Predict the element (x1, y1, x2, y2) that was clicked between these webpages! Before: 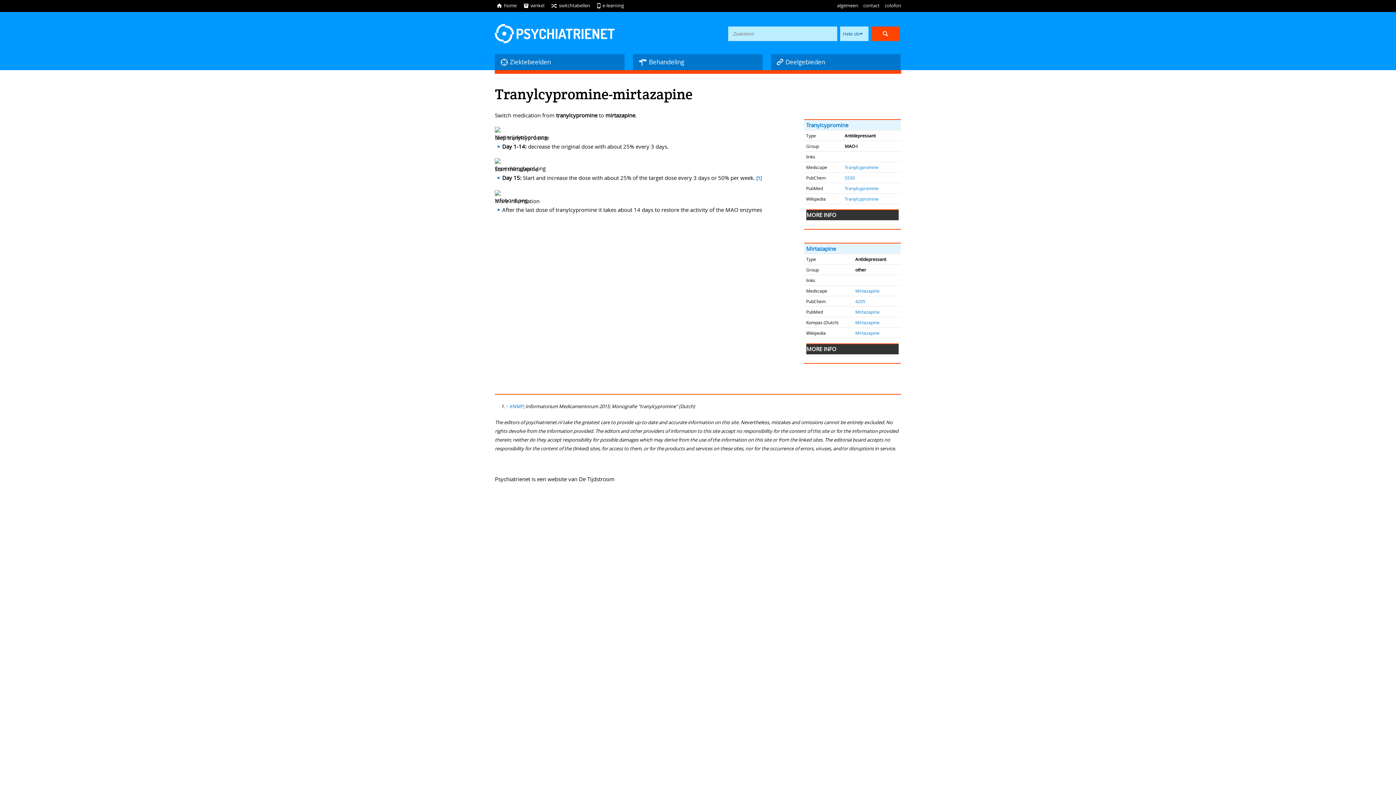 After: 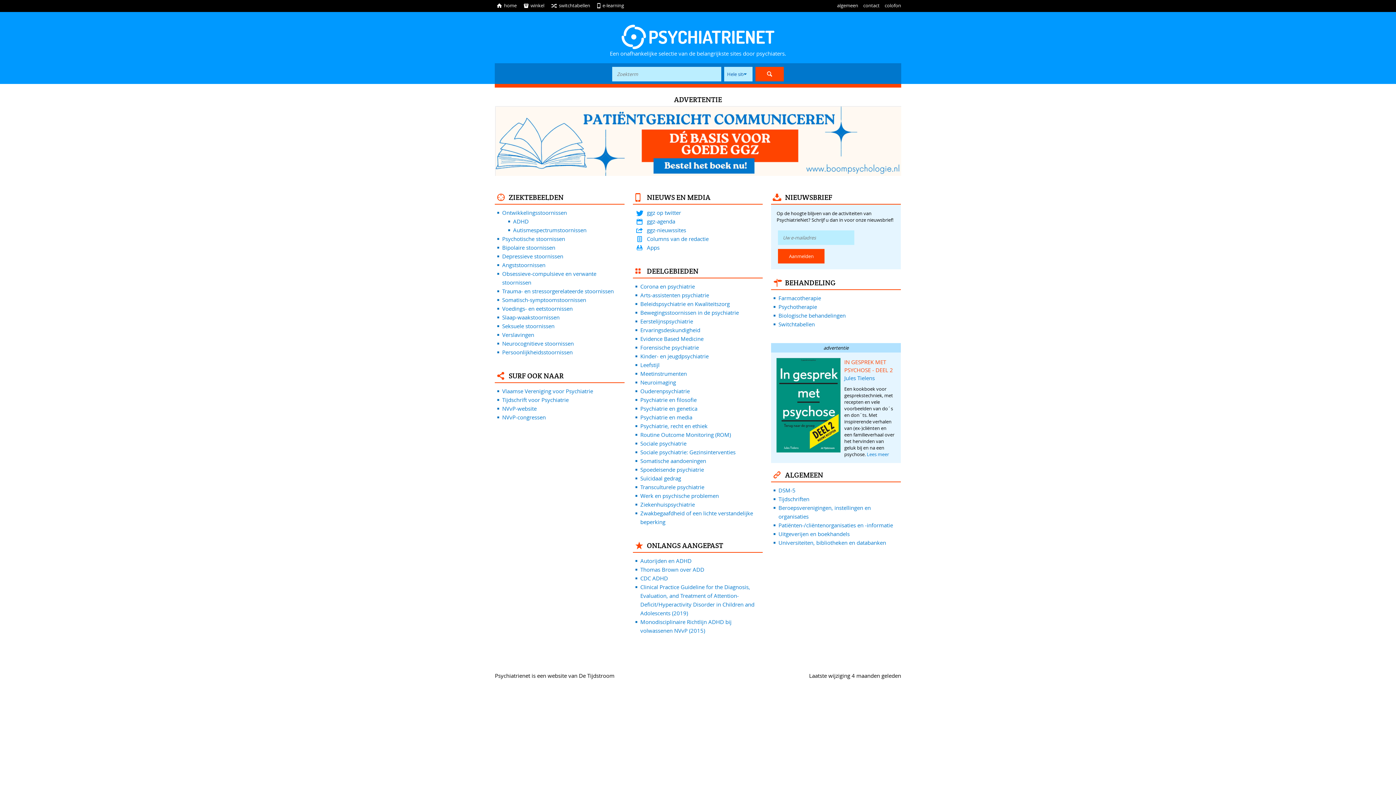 Action: bbox: (495, 1, 516, 9) label: ï
home